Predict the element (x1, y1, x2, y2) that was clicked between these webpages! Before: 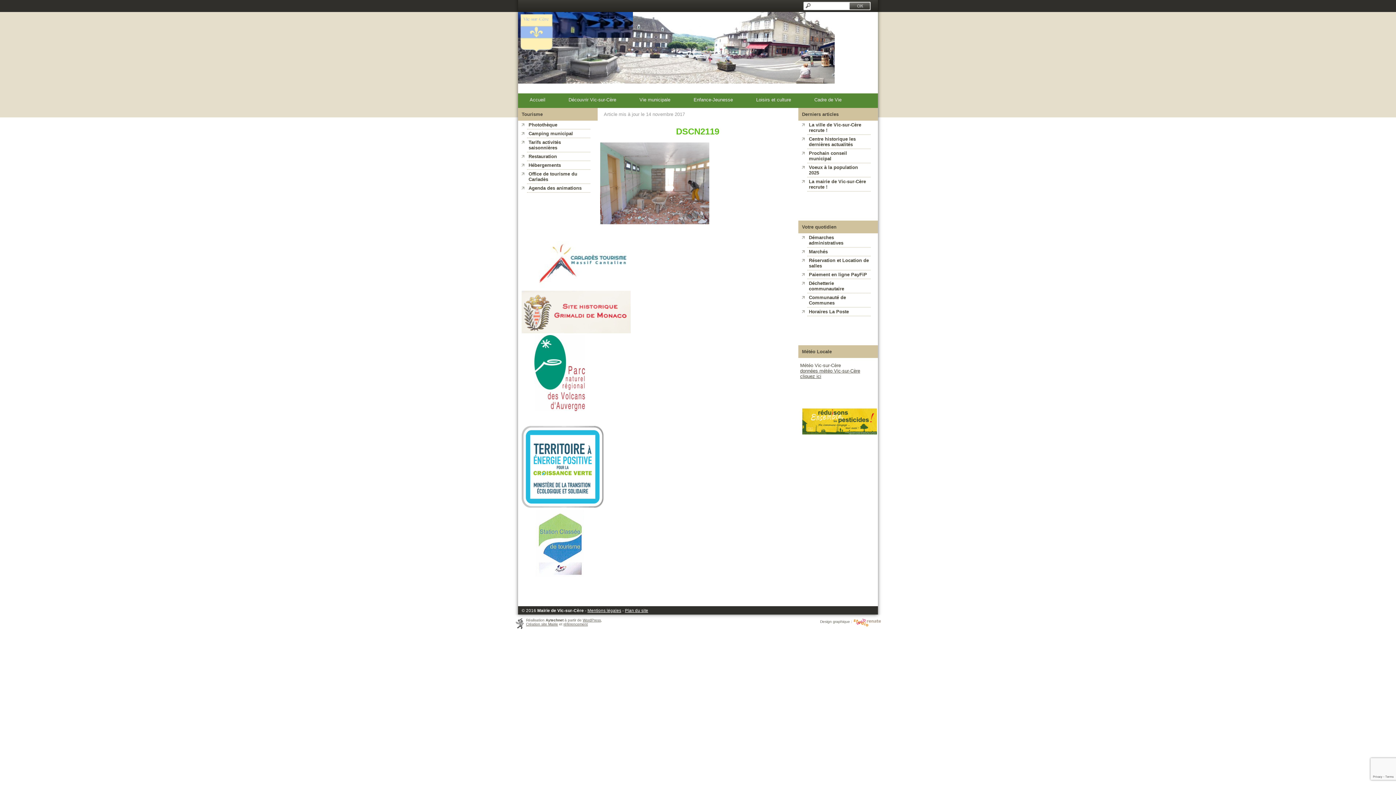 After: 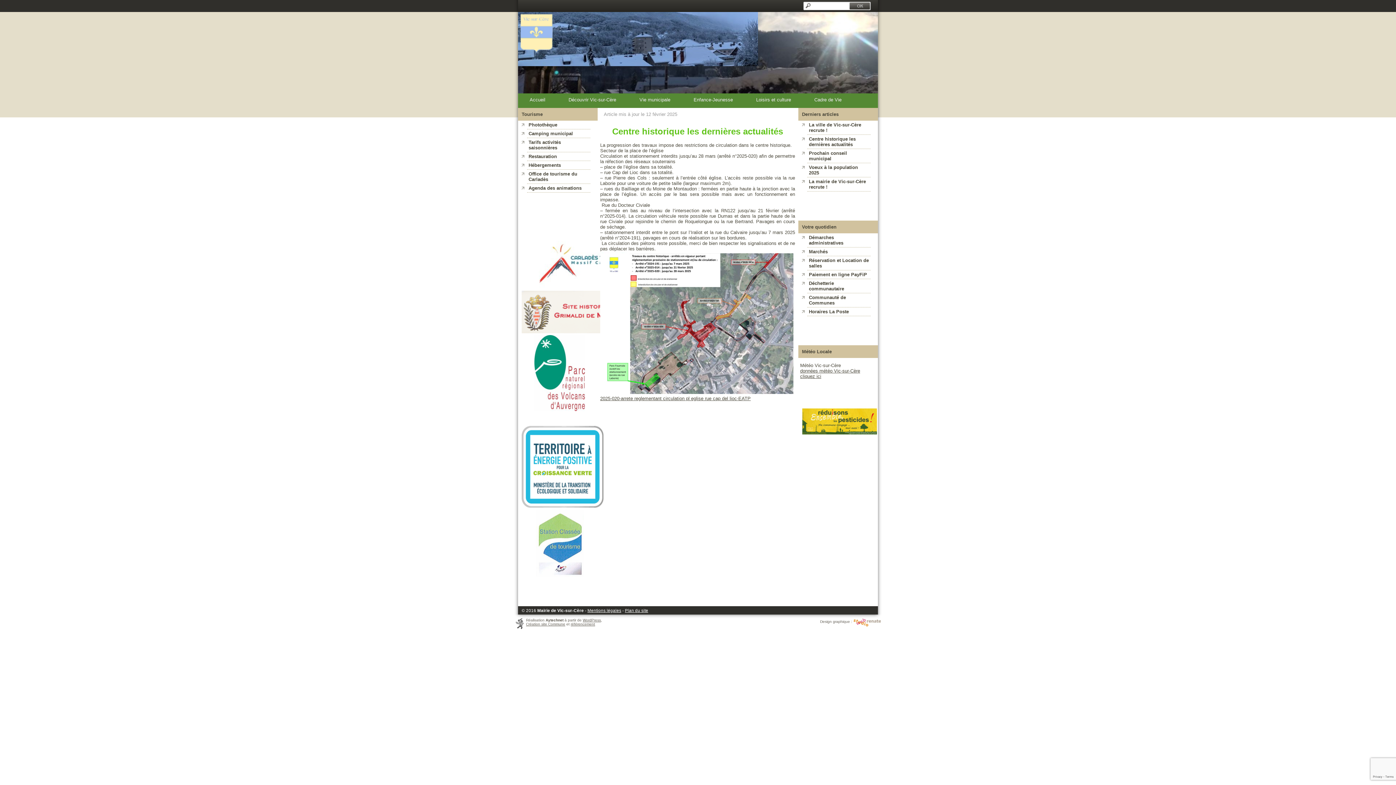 Action: bbox: (809, 136, 856, 147) label: Centre historique les dernières actualités